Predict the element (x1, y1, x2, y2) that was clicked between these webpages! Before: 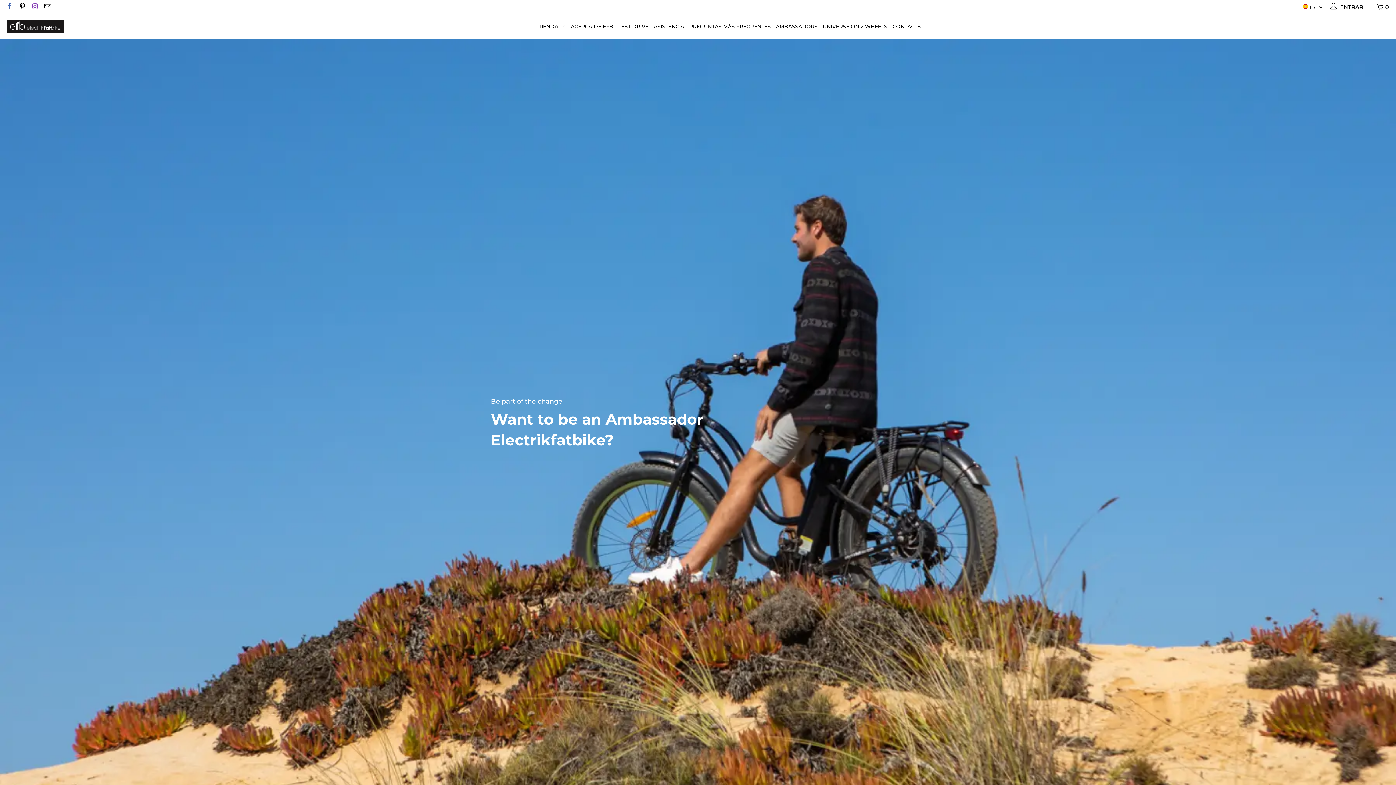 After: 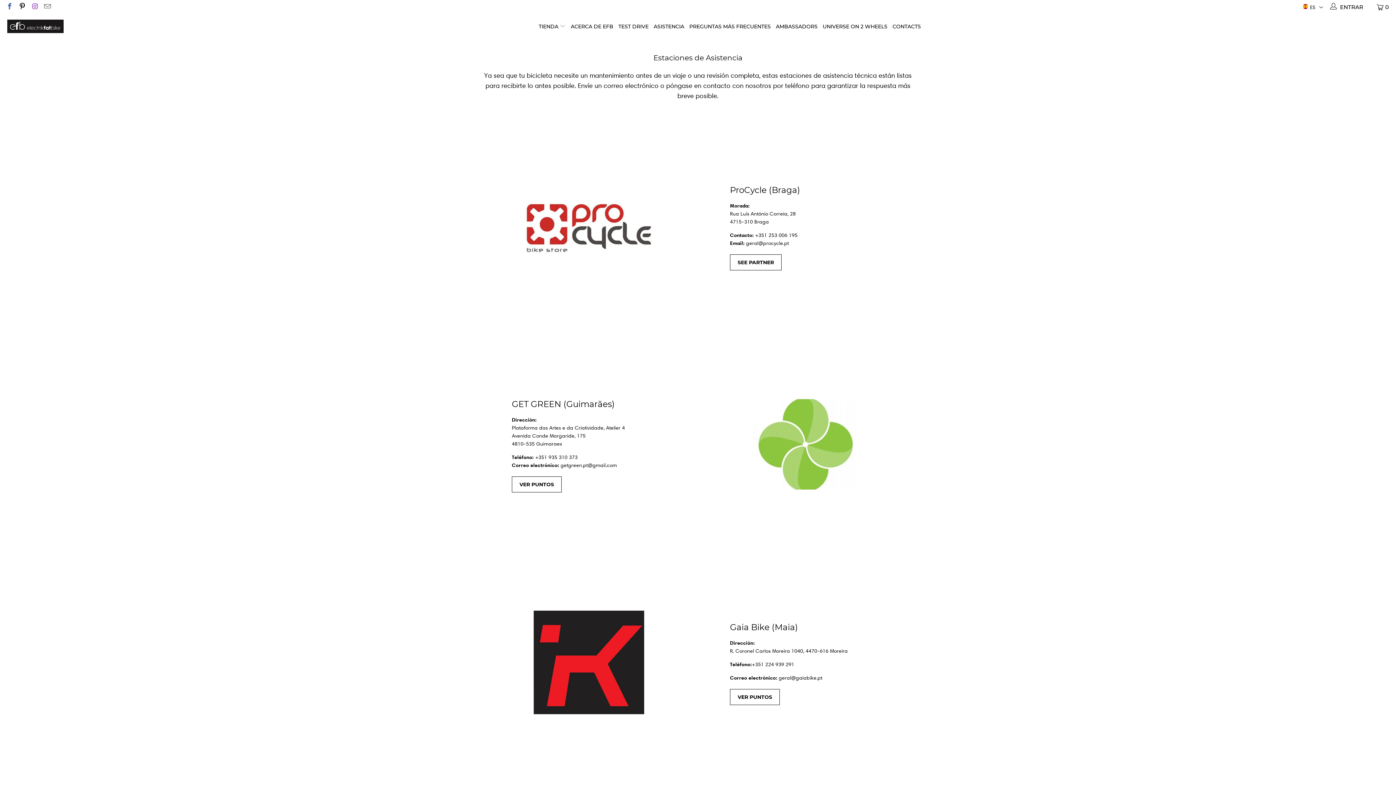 Action: label: ASISTENCIA bbox: (653, 18, 684, 35)